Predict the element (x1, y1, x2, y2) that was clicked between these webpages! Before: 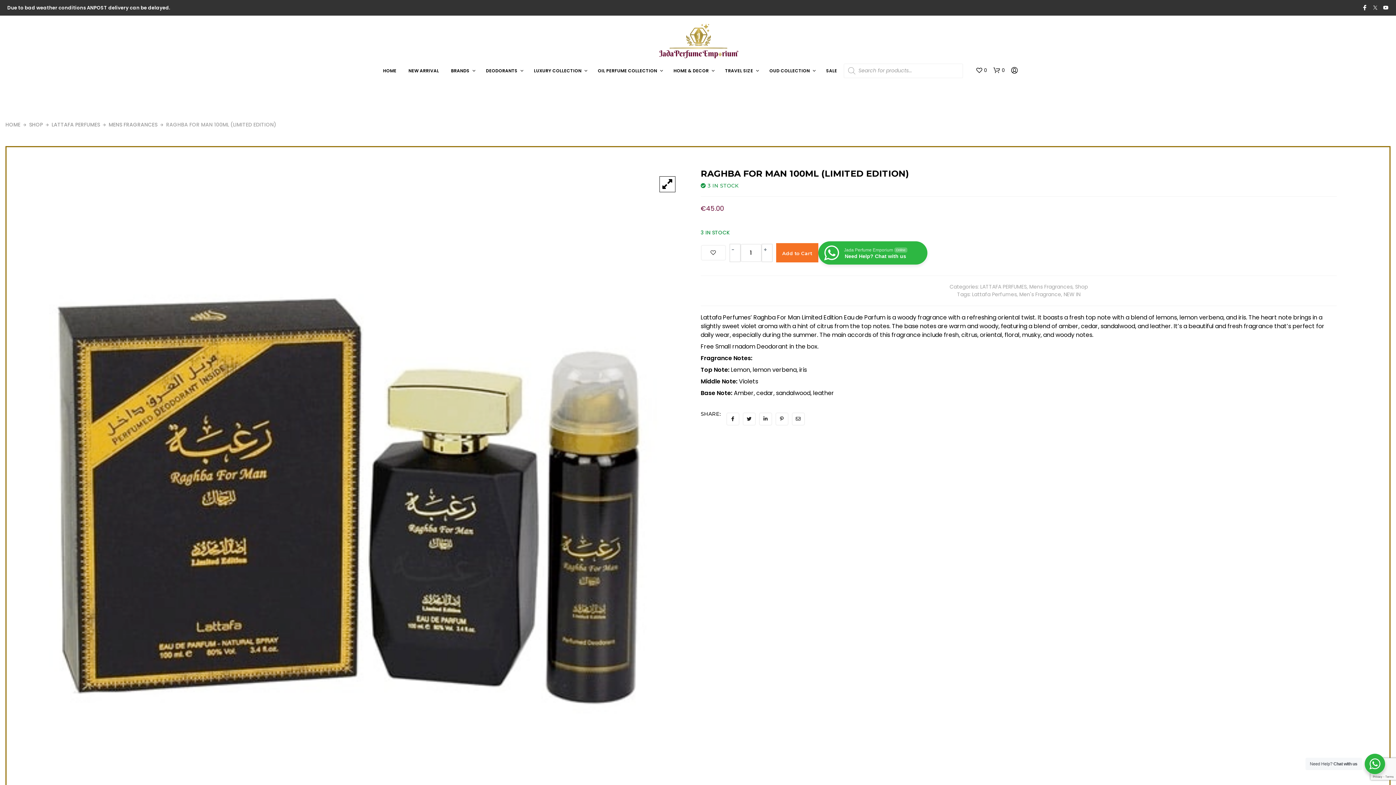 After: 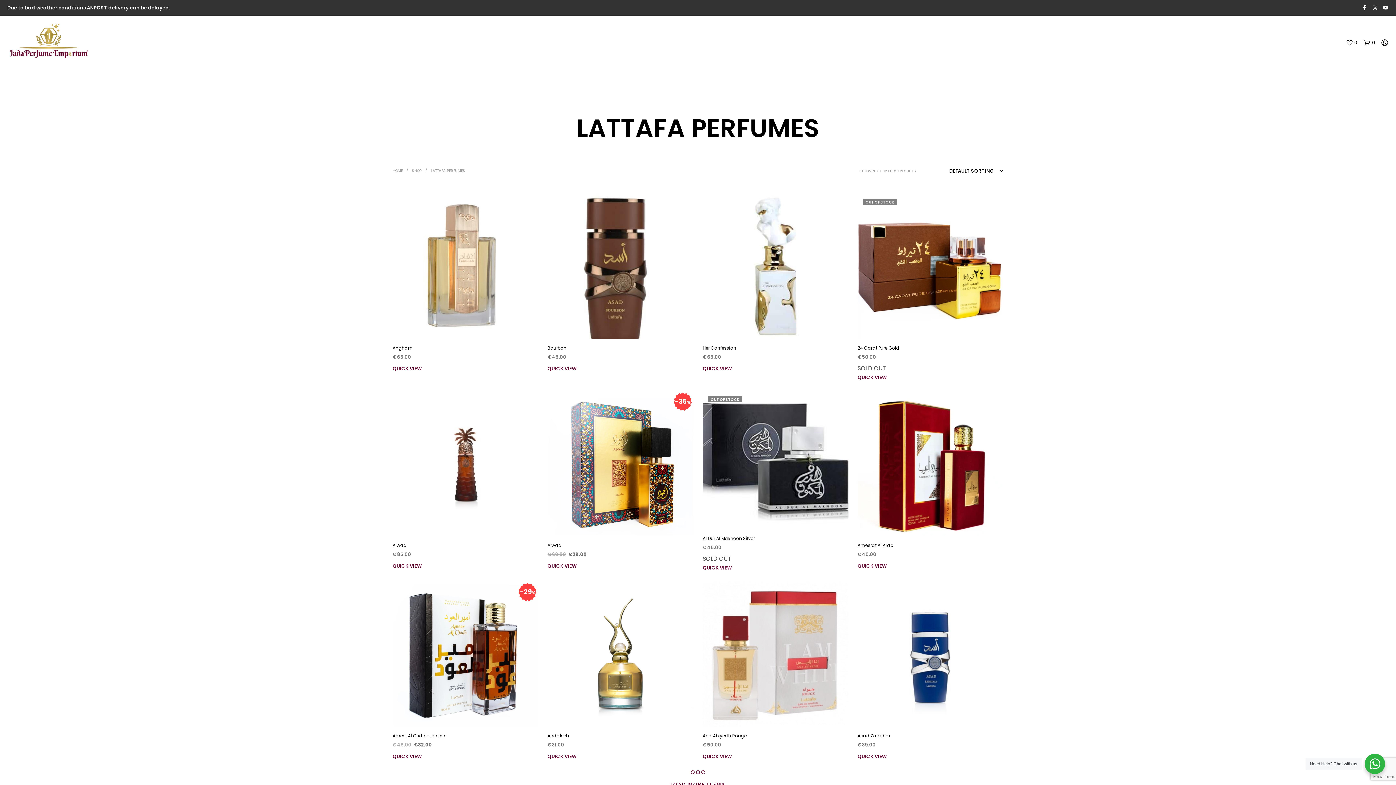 Action: bbox: (980, 283, 1027, 290) label: LATTAFA PERFUMES